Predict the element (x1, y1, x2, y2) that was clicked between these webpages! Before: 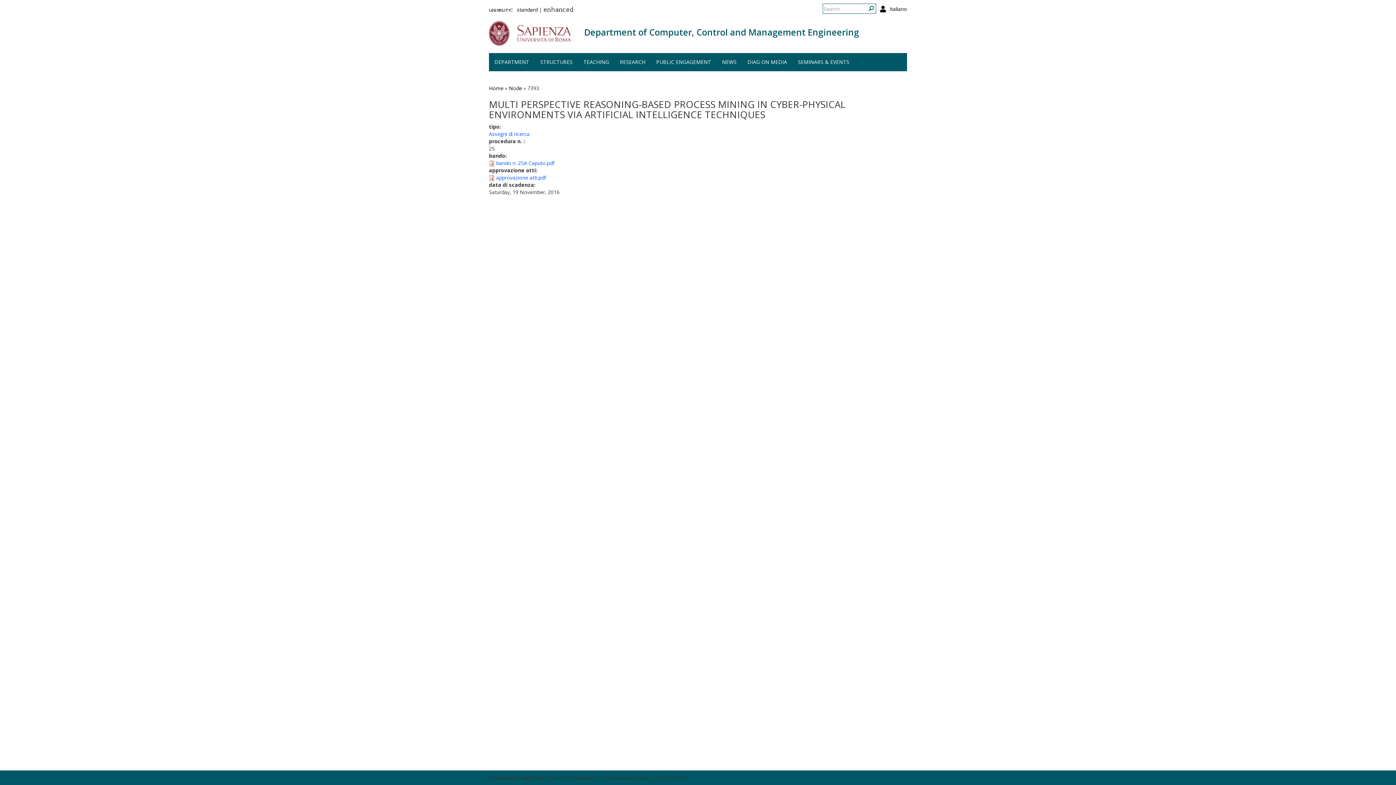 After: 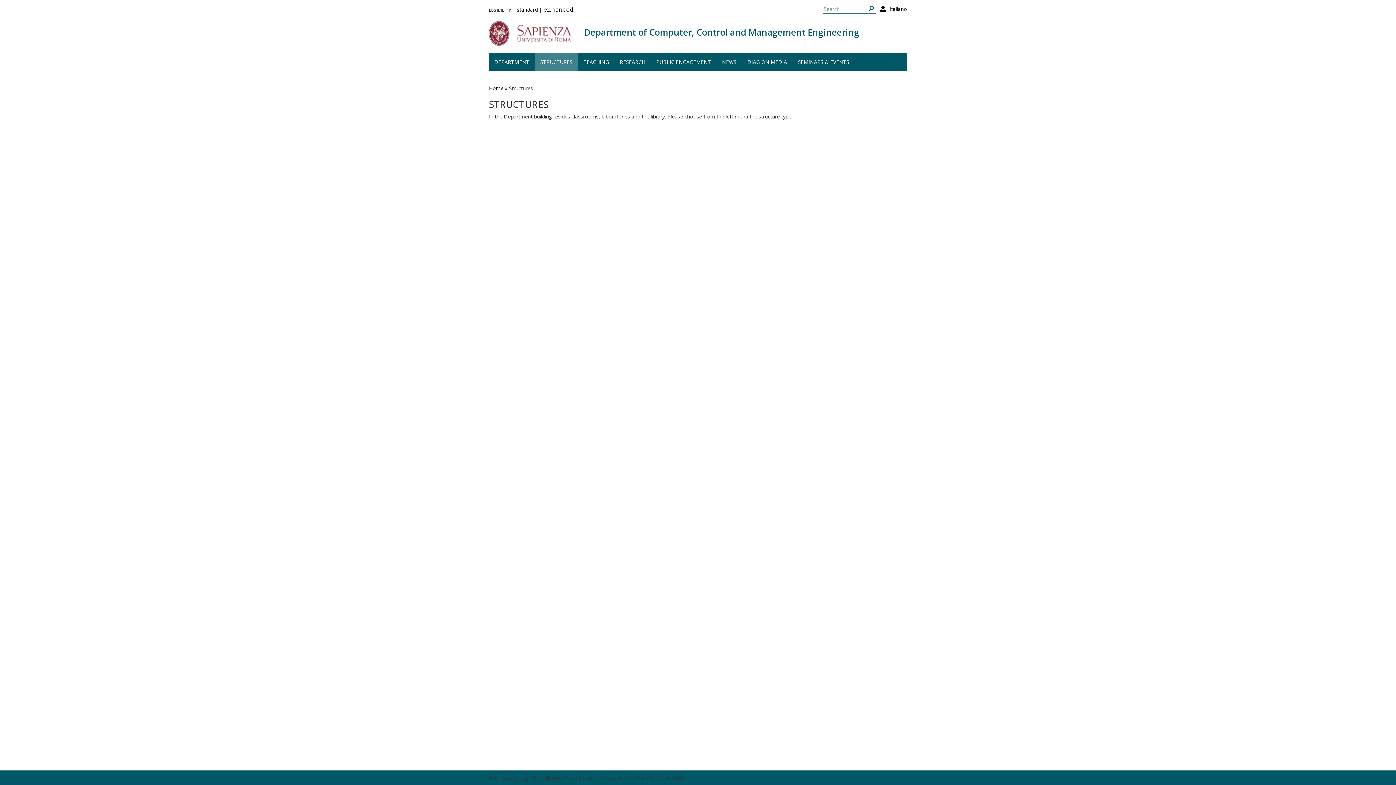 Action: label: STRUCTURES bbox: (534, 53, 578, 71)